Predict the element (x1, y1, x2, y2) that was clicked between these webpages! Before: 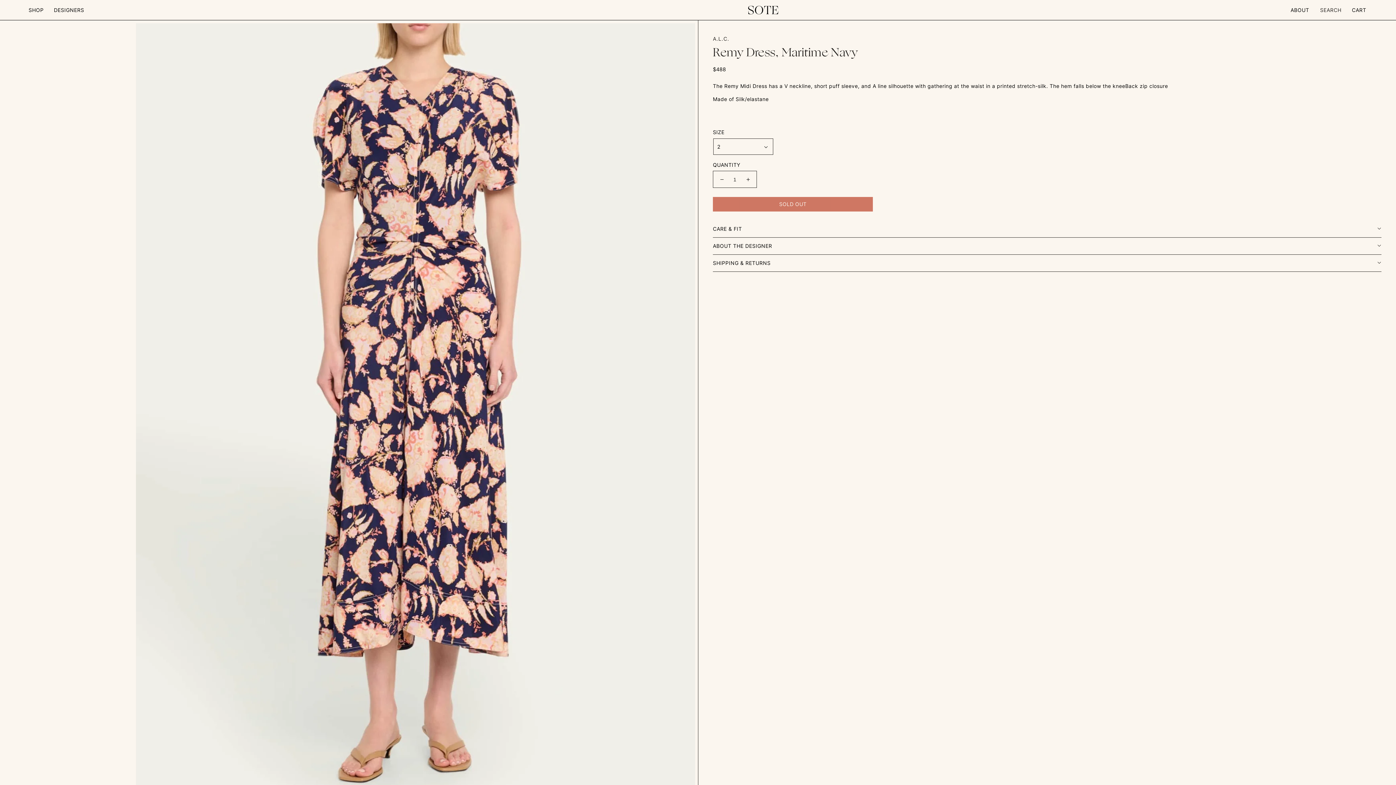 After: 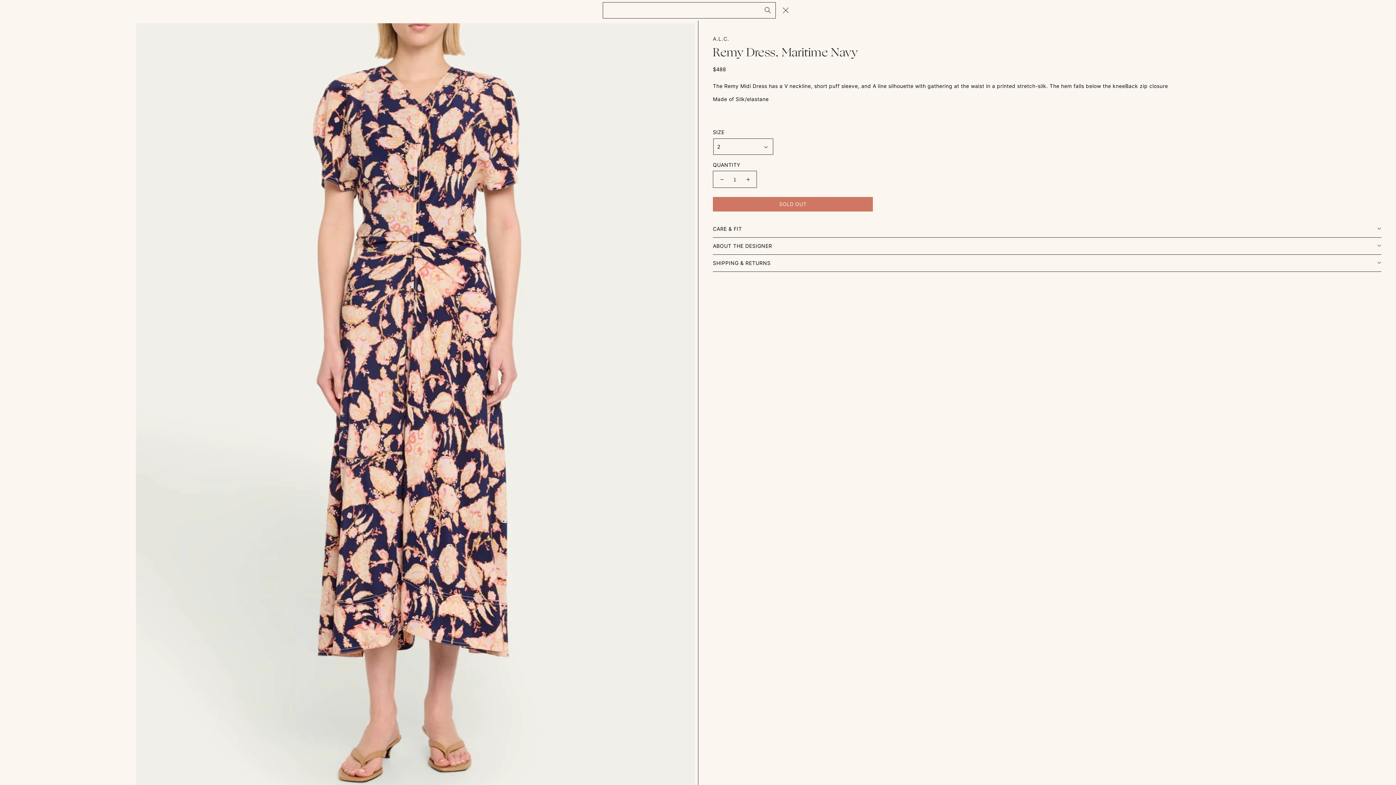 Action: label: Search bbox: (1318, 5, 1343, 14)